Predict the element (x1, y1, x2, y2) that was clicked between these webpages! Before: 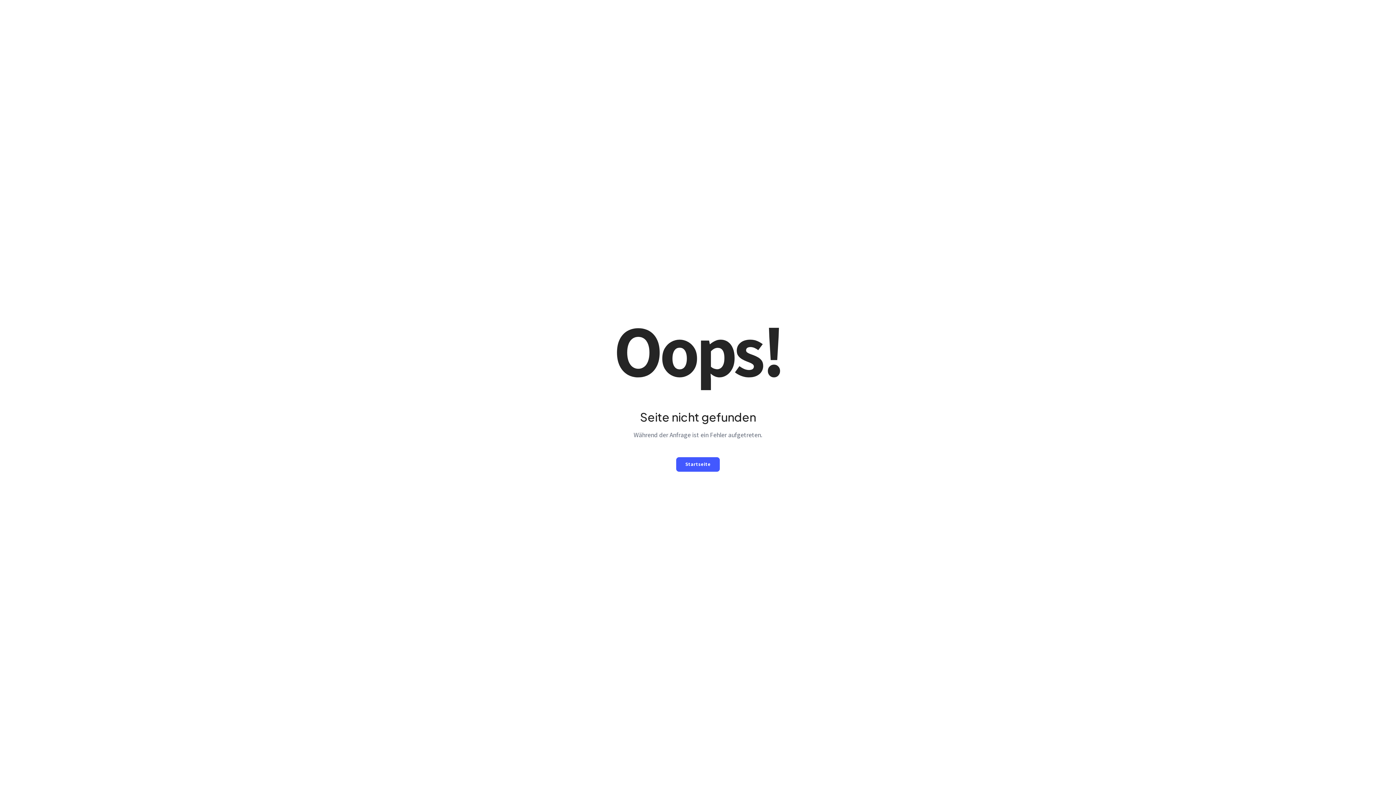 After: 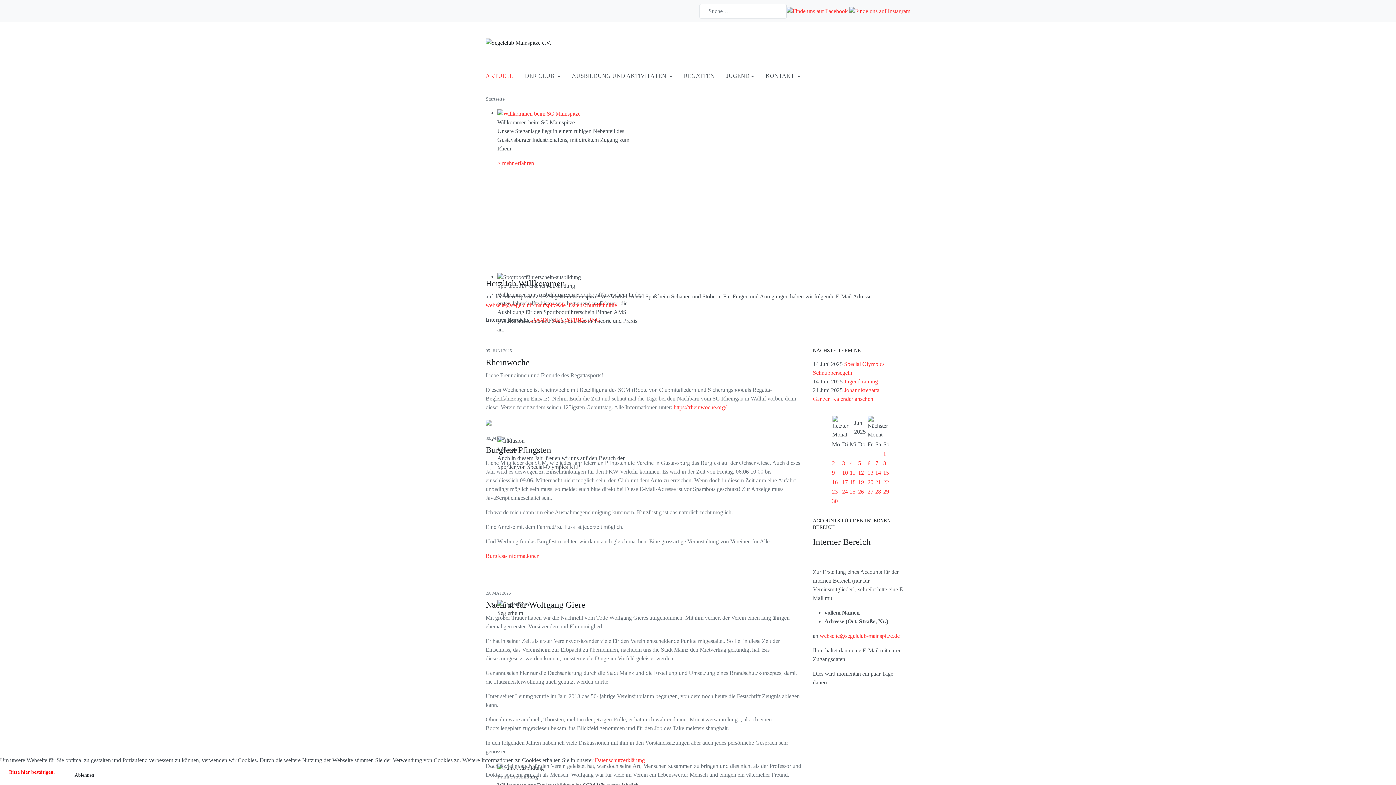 Action: bbox: (676, 457, 720, 471) label: Startseite